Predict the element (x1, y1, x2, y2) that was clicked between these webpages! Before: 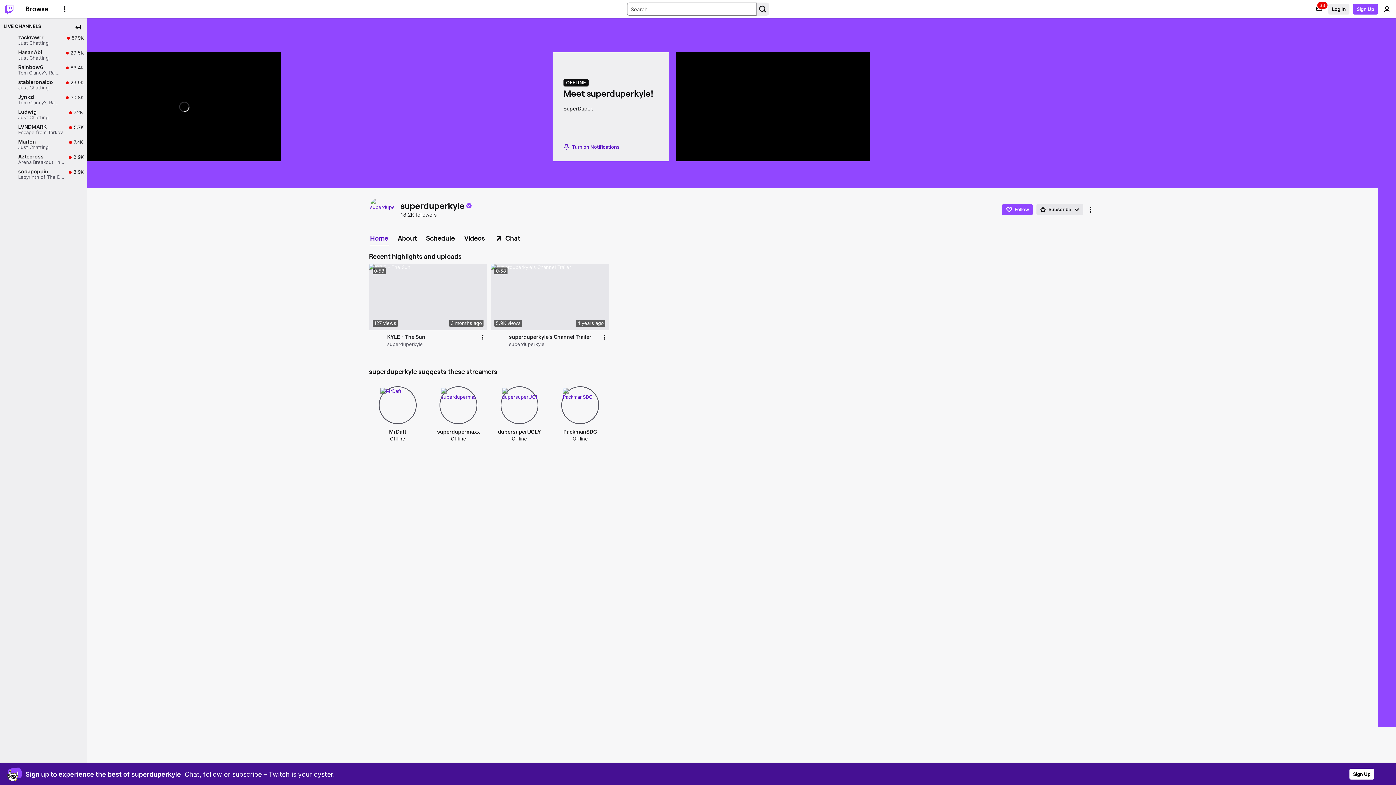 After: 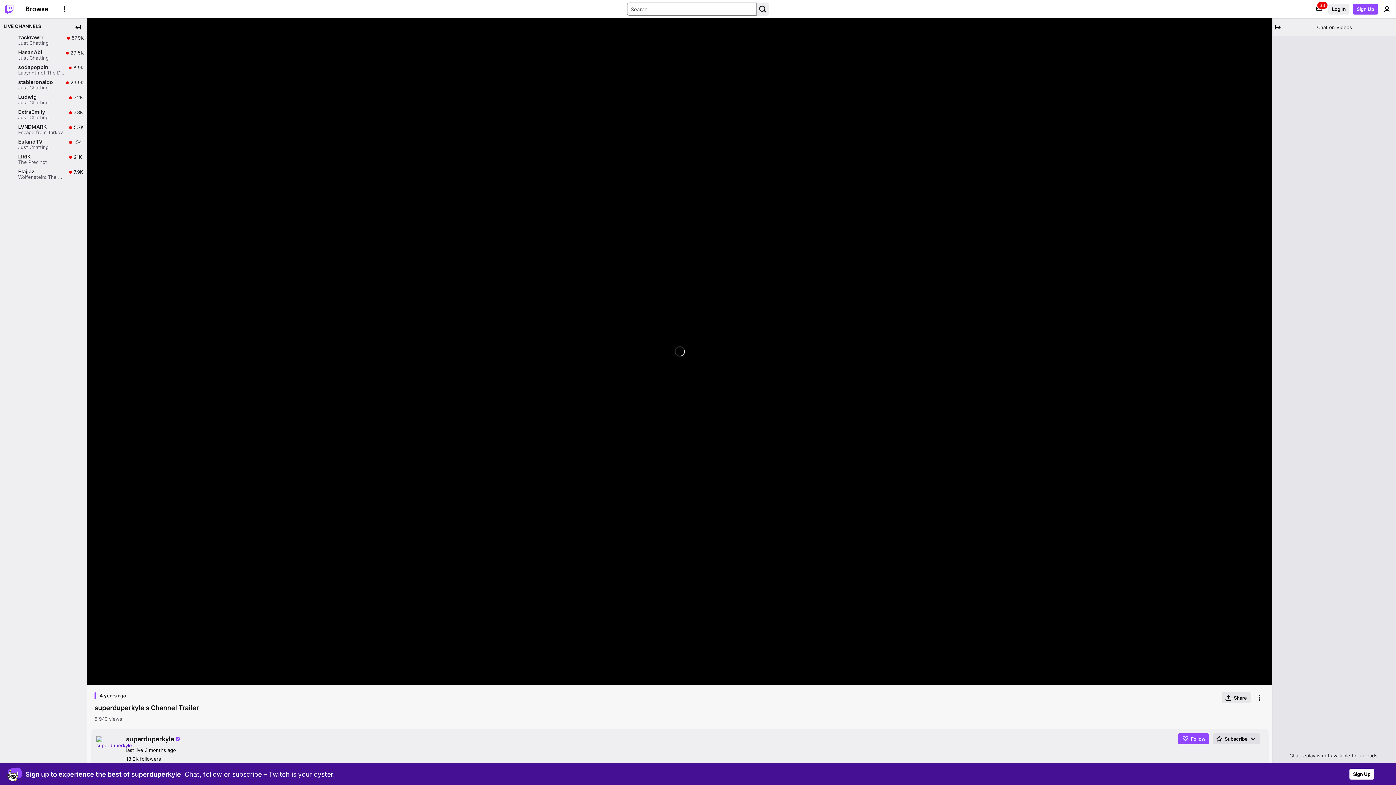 Action: bbox: (509, 334, 600, 339) label: superduperkyle's Channel Trailer